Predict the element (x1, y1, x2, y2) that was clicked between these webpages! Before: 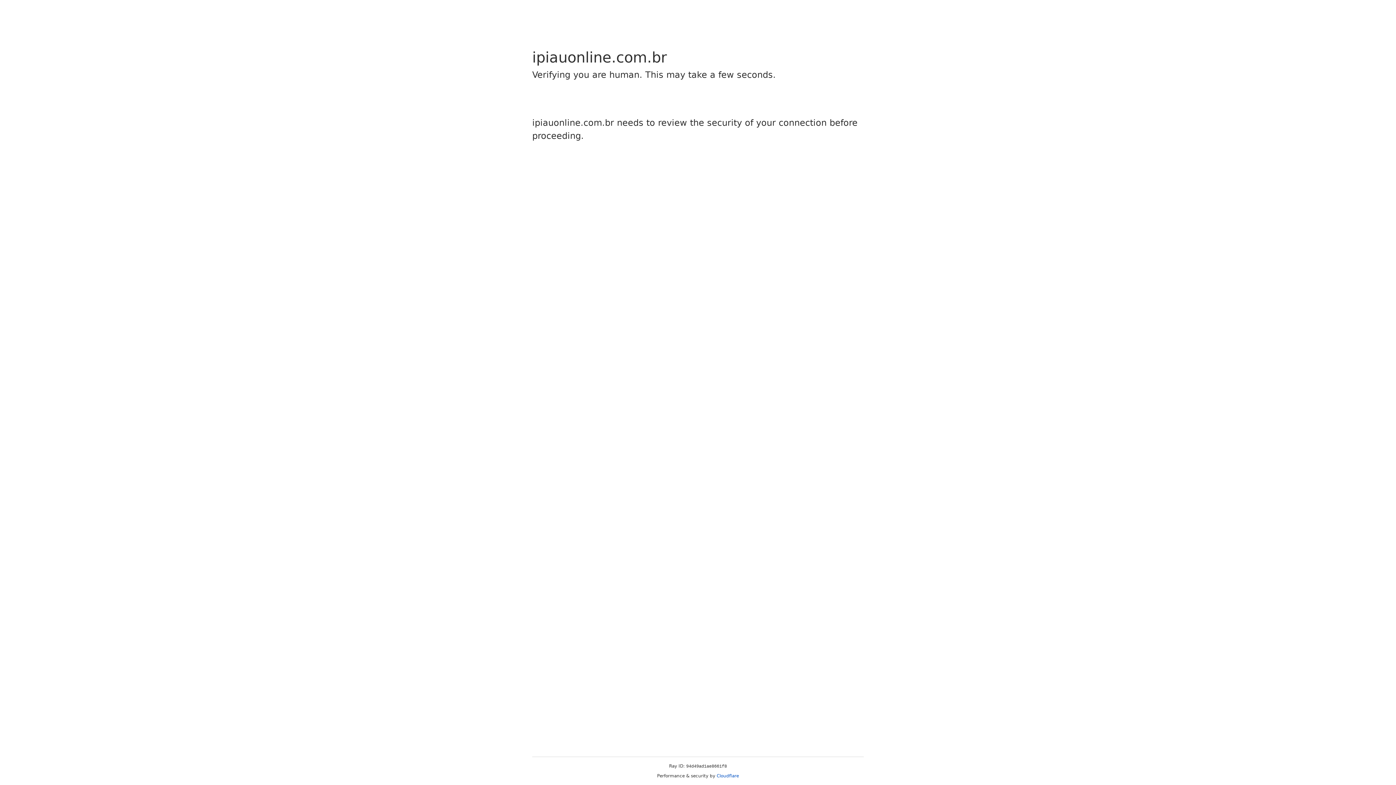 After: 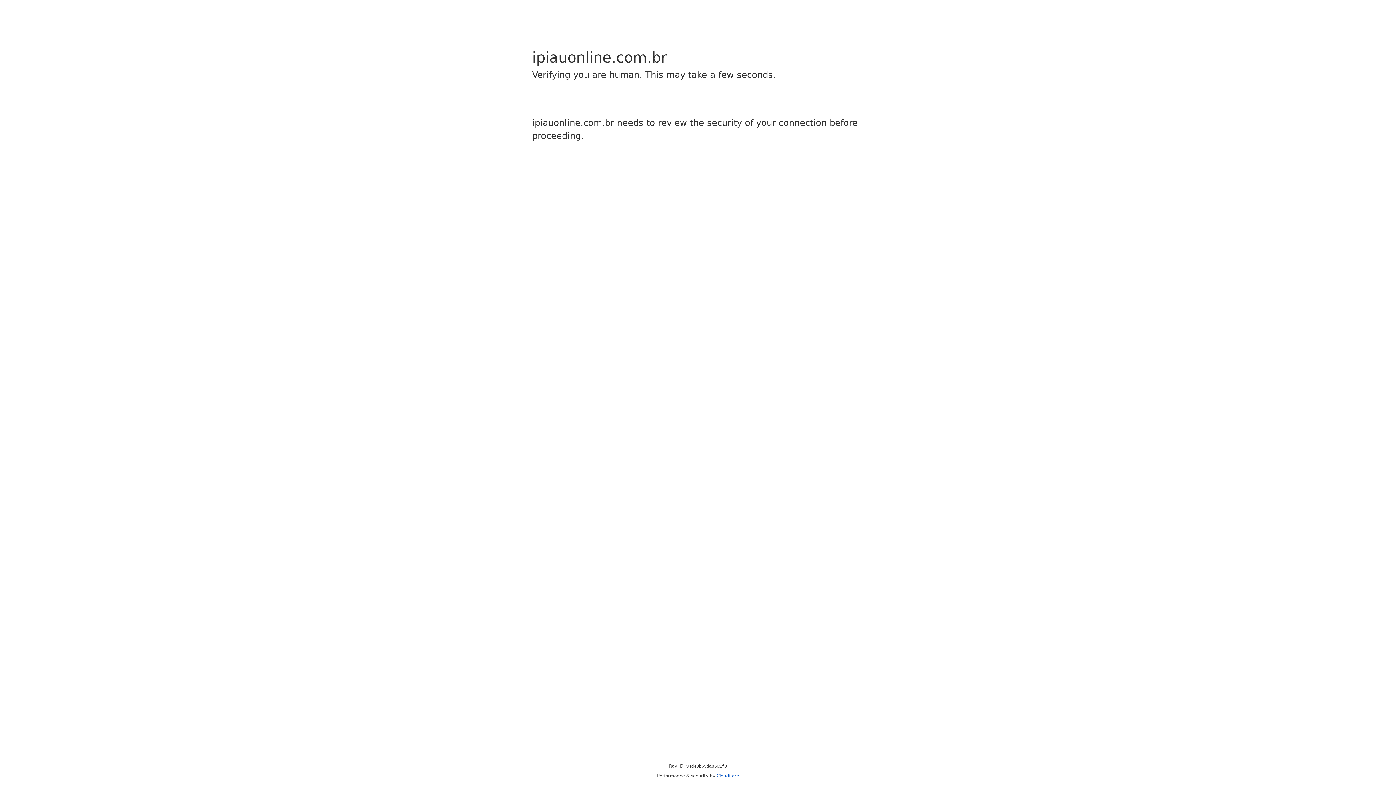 Action: label: Cloudflare bbox: (716, 773, 739, 778)